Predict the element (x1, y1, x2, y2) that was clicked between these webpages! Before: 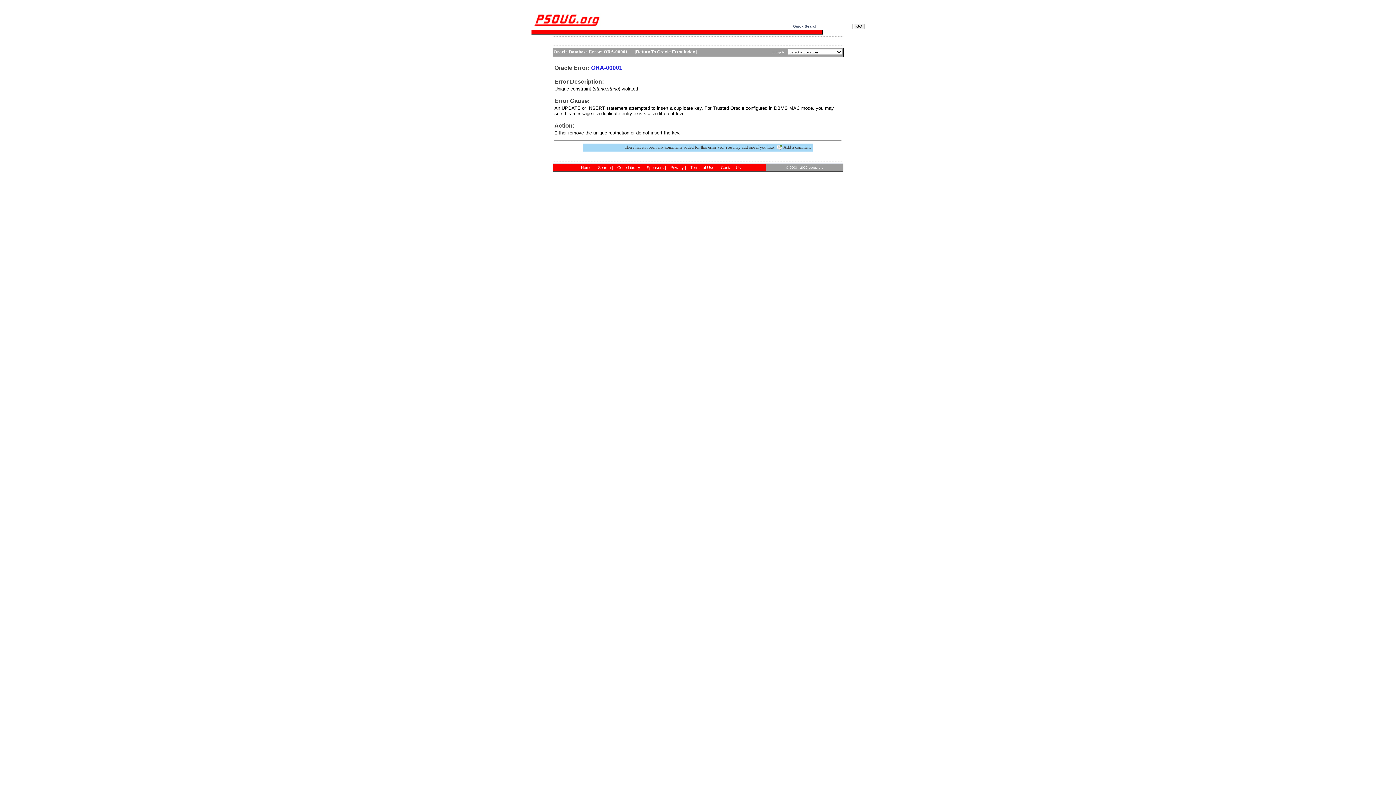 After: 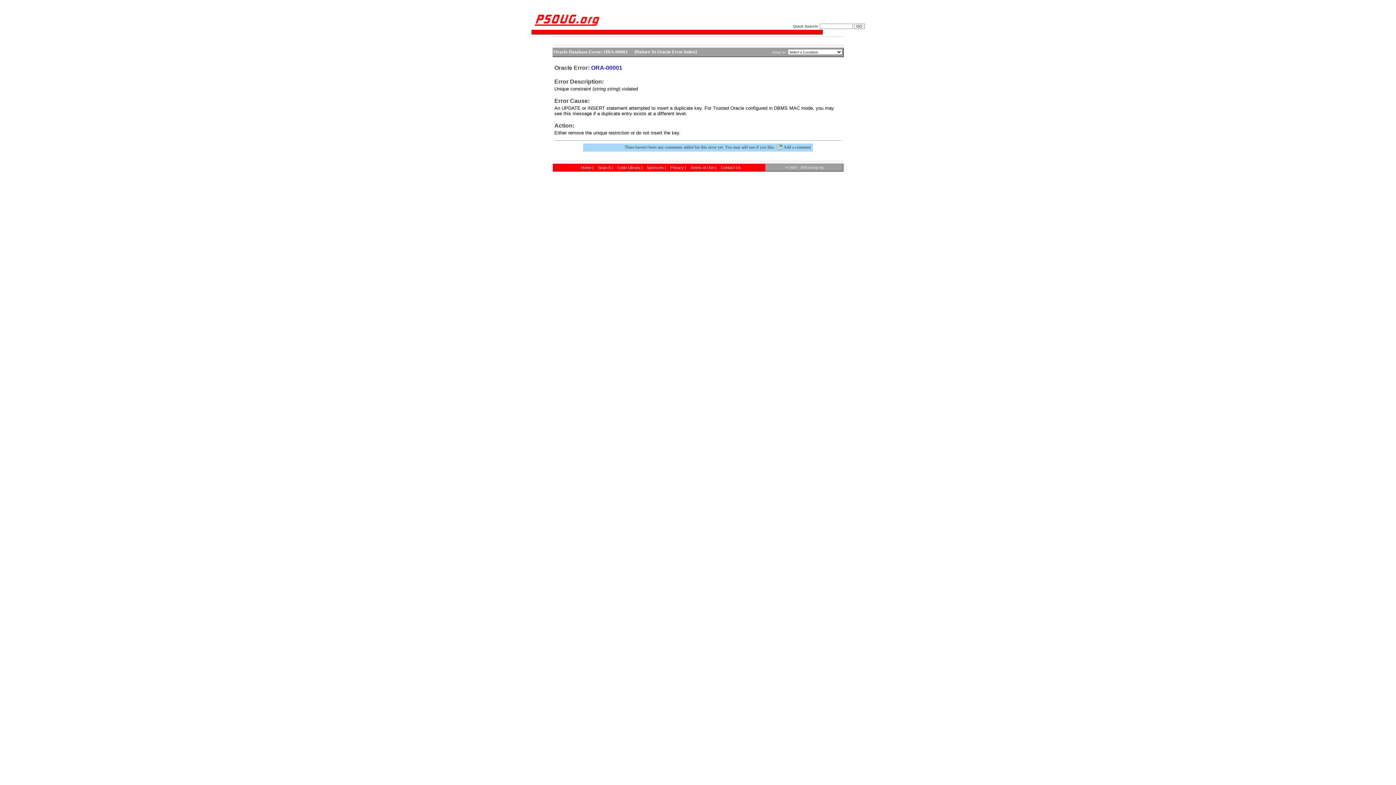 Action: label: ORA-00001 bbox: (591, 64, 622, 70)